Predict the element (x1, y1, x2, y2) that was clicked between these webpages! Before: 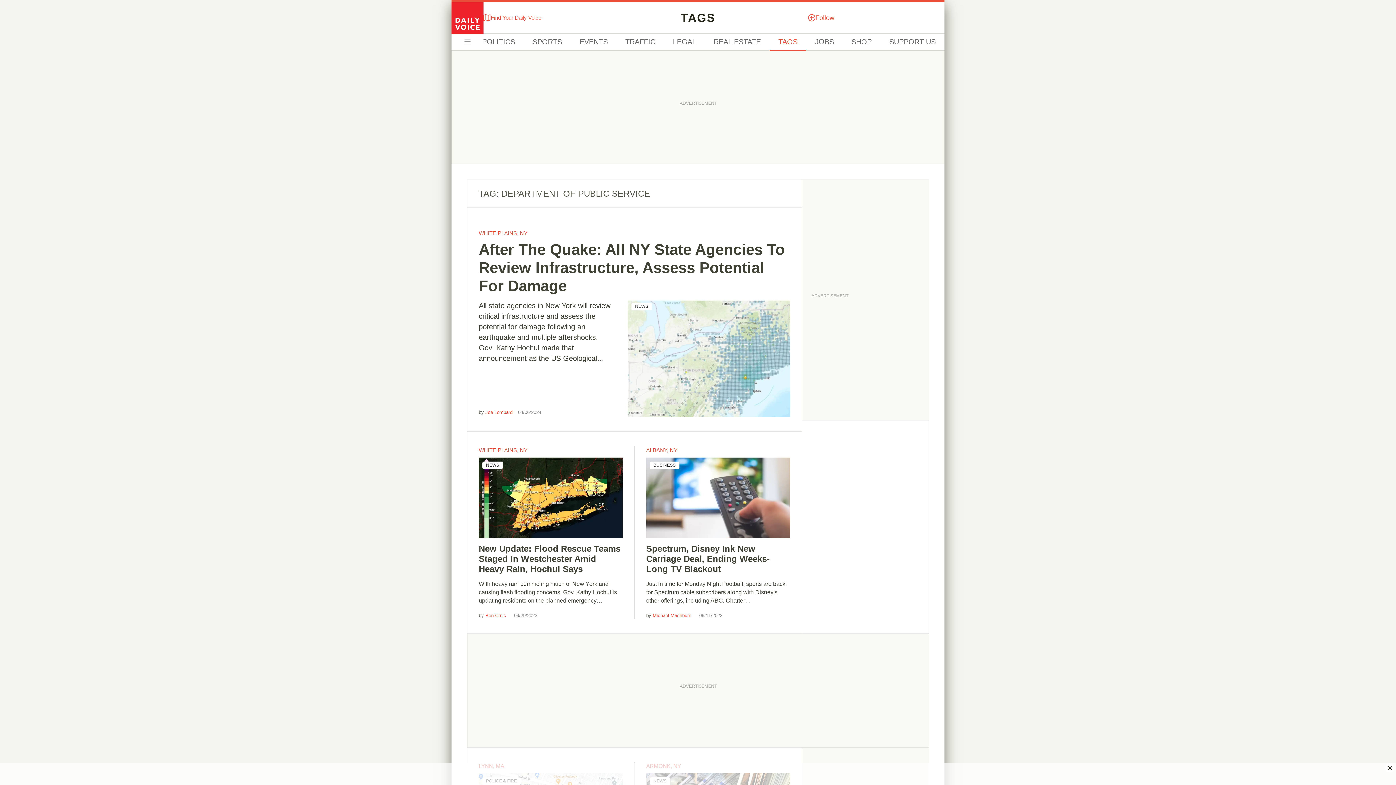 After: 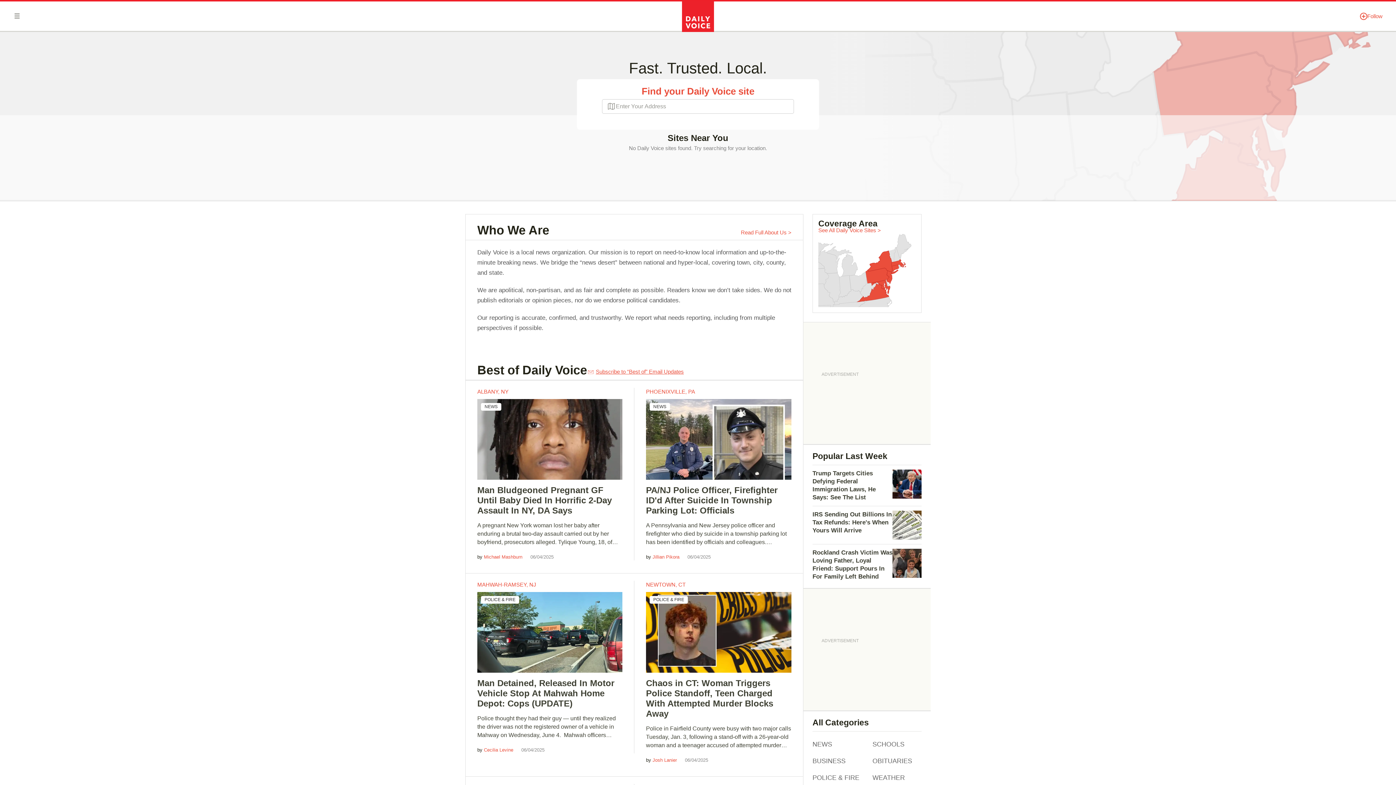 Action: label: TAGS bbox: (680, 11, 715, 23)